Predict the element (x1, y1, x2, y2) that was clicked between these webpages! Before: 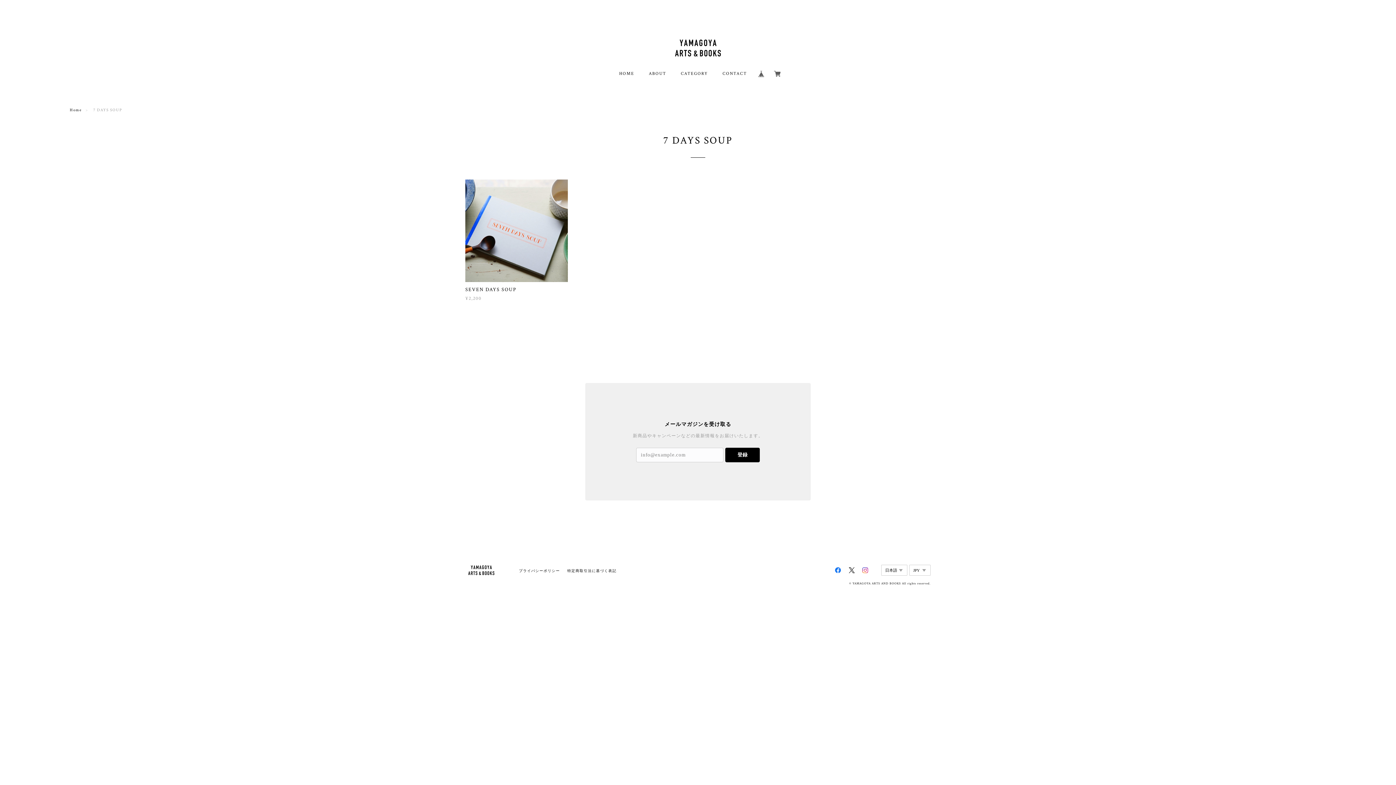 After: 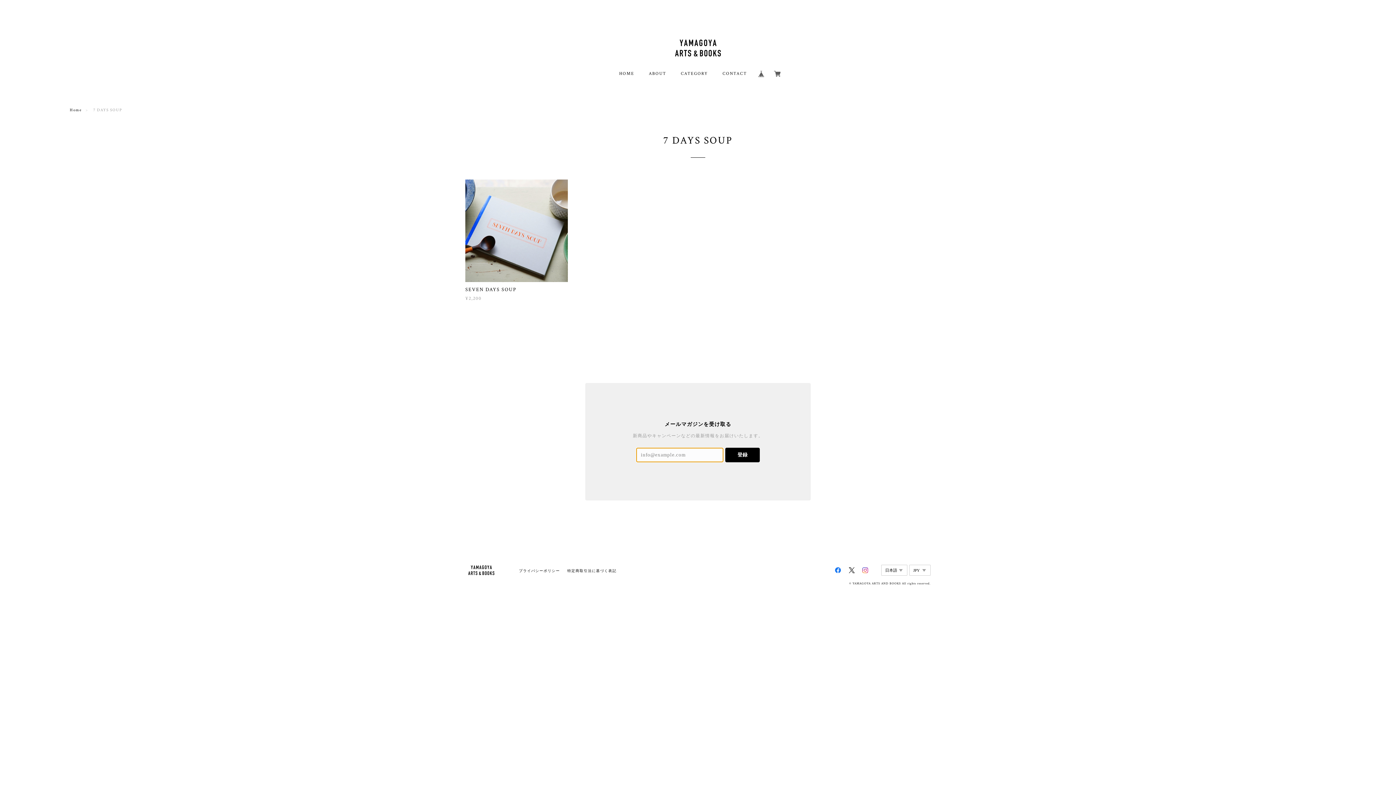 Action: bbox: (725, 447, 760, 462) label: 登録